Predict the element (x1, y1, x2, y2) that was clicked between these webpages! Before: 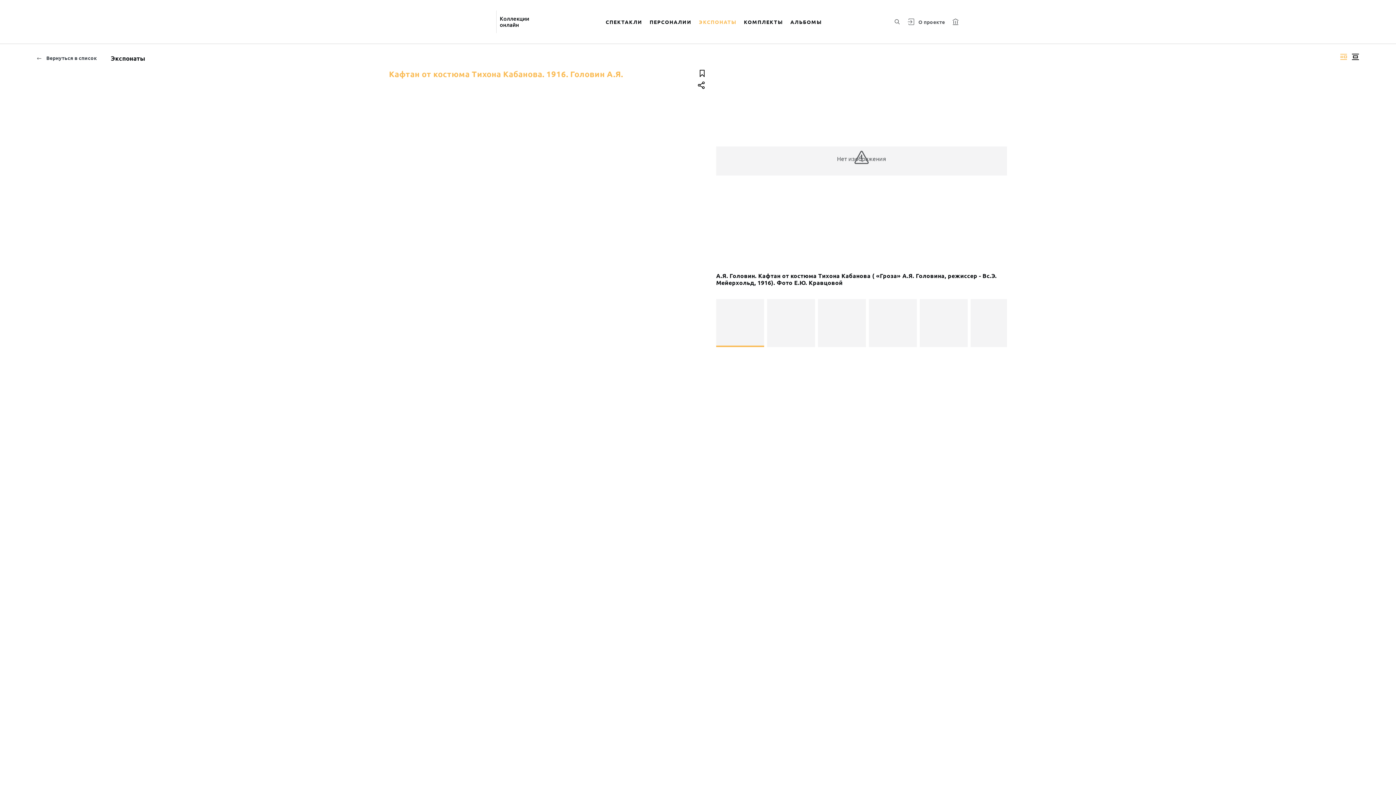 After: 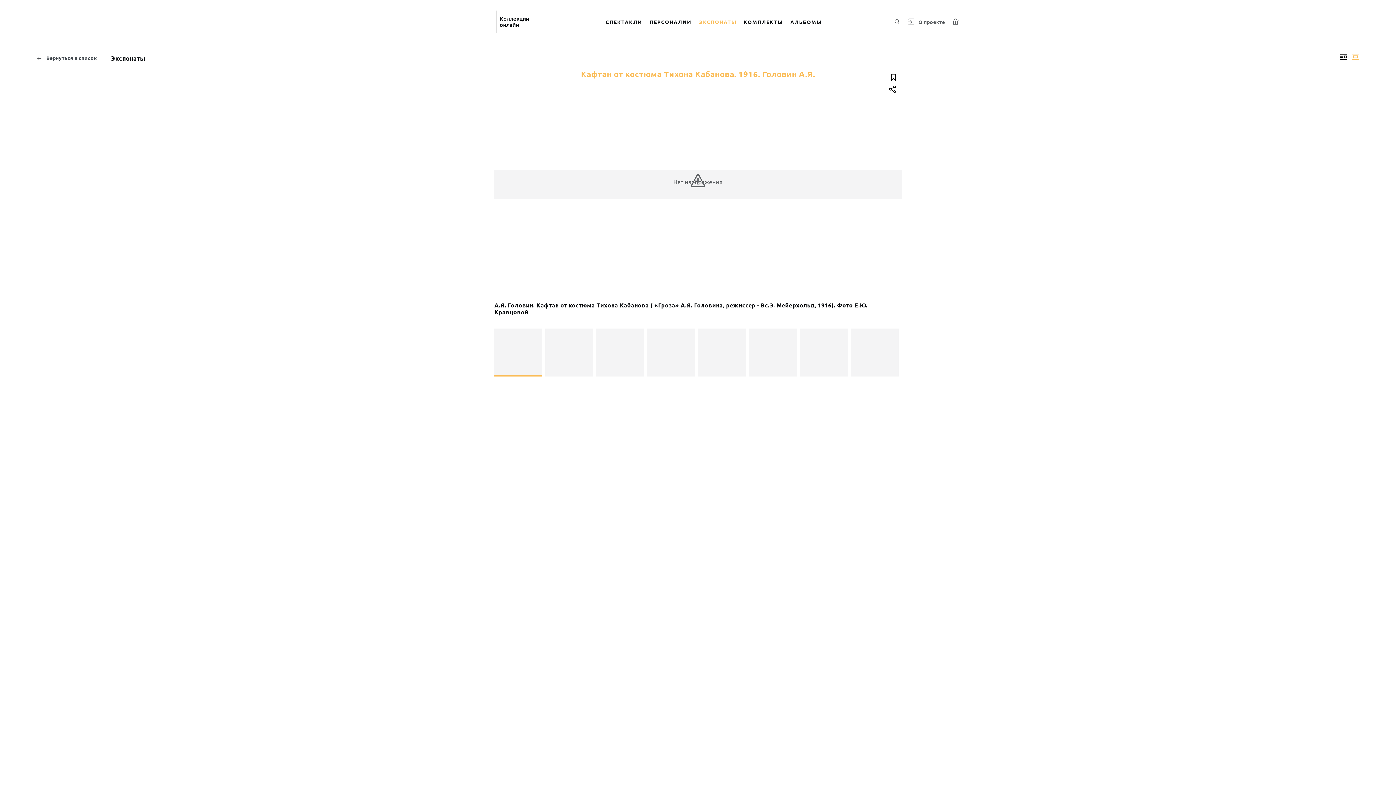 Action: label: Изображение в центре bbox: (1349, 50, 1361, 63)